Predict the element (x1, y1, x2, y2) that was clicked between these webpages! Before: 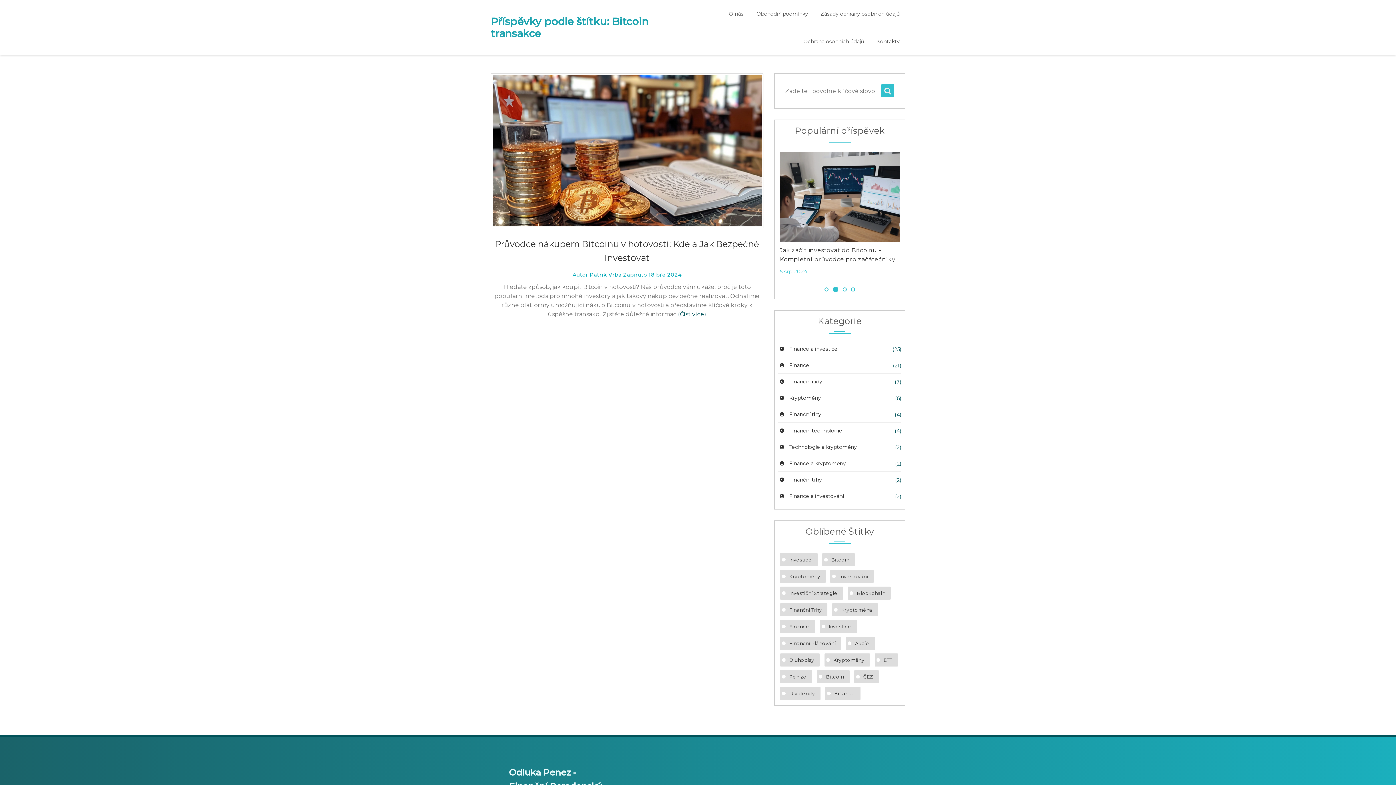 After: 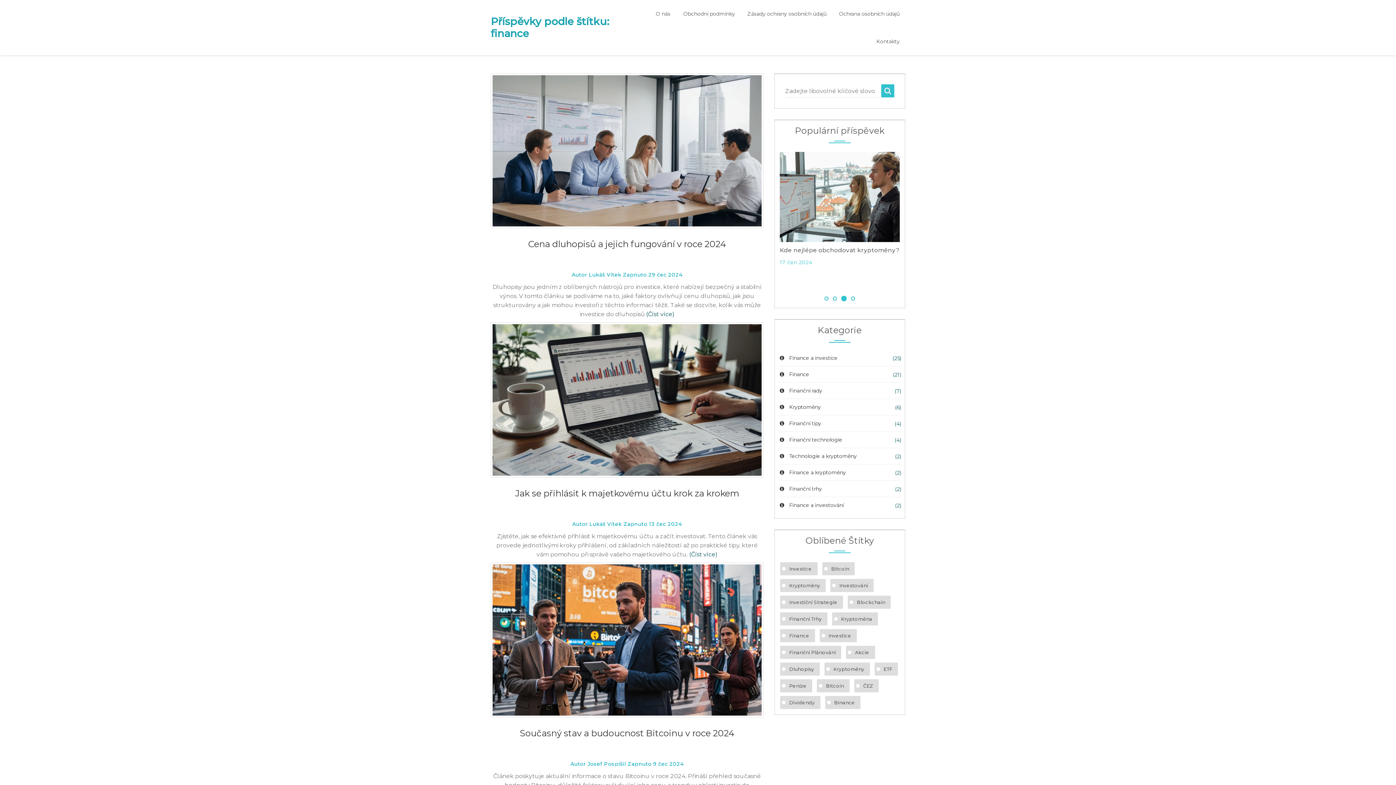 Action: bbox: (780, 620, 815, 633) label: Finance